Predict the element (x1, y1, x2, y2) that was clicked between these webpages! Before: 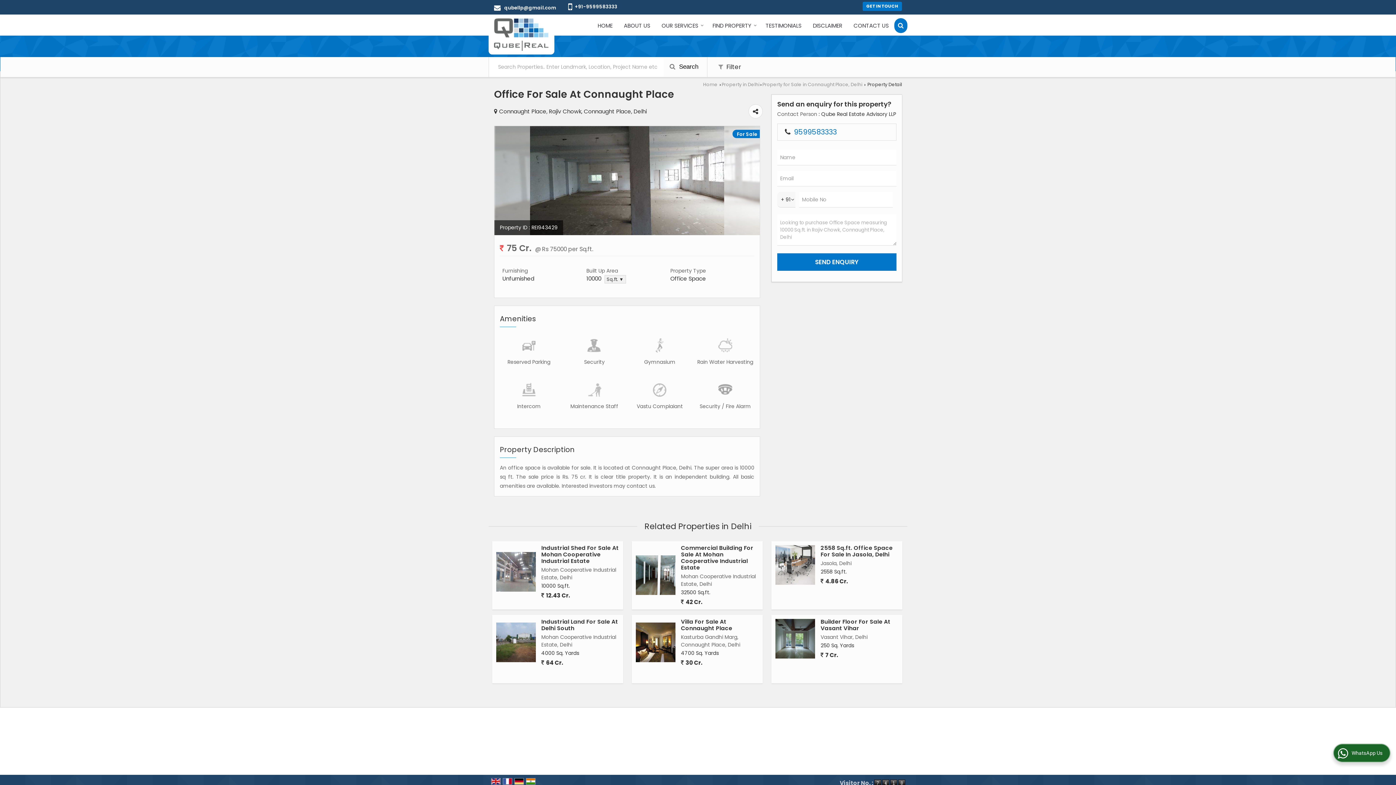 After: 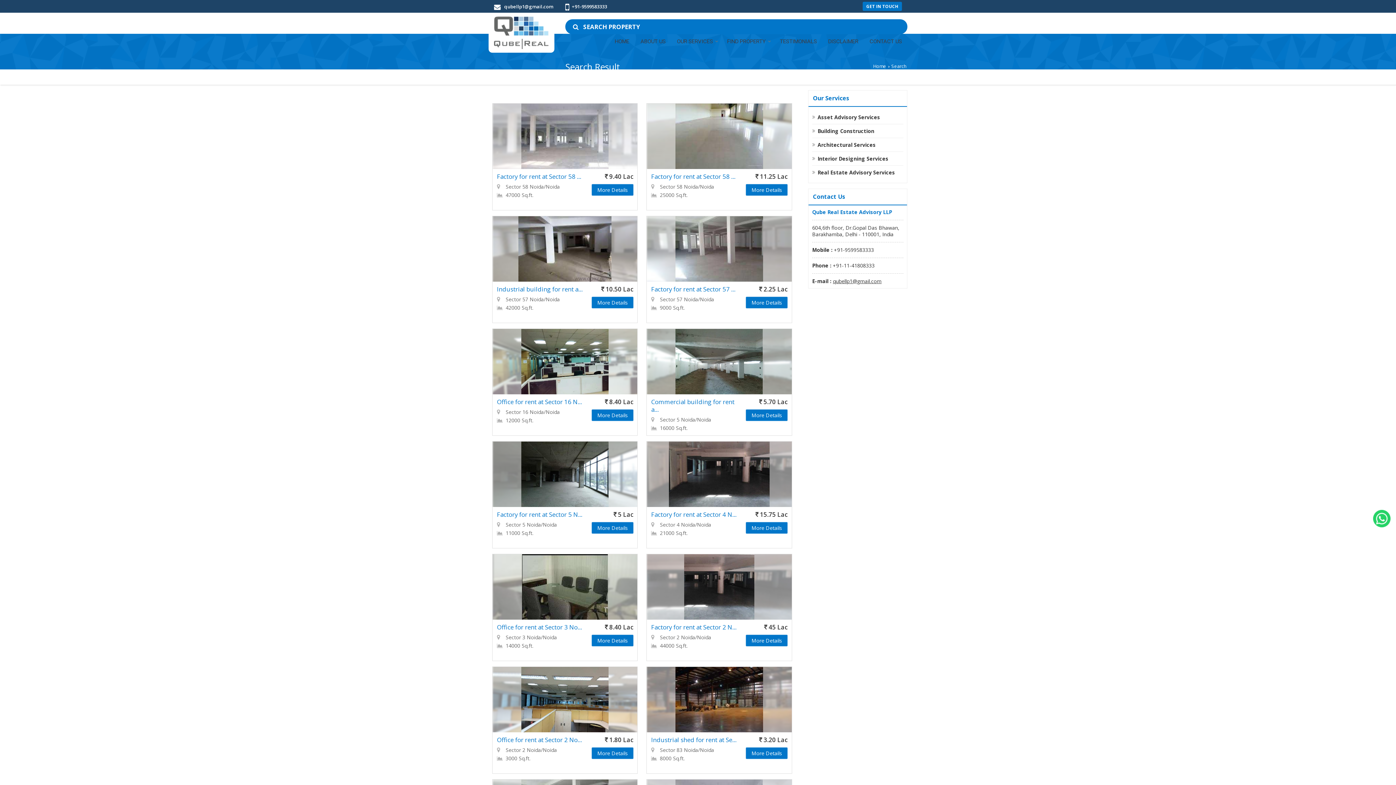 Action: bbox: (663, 57, 704, 76) label:  Search